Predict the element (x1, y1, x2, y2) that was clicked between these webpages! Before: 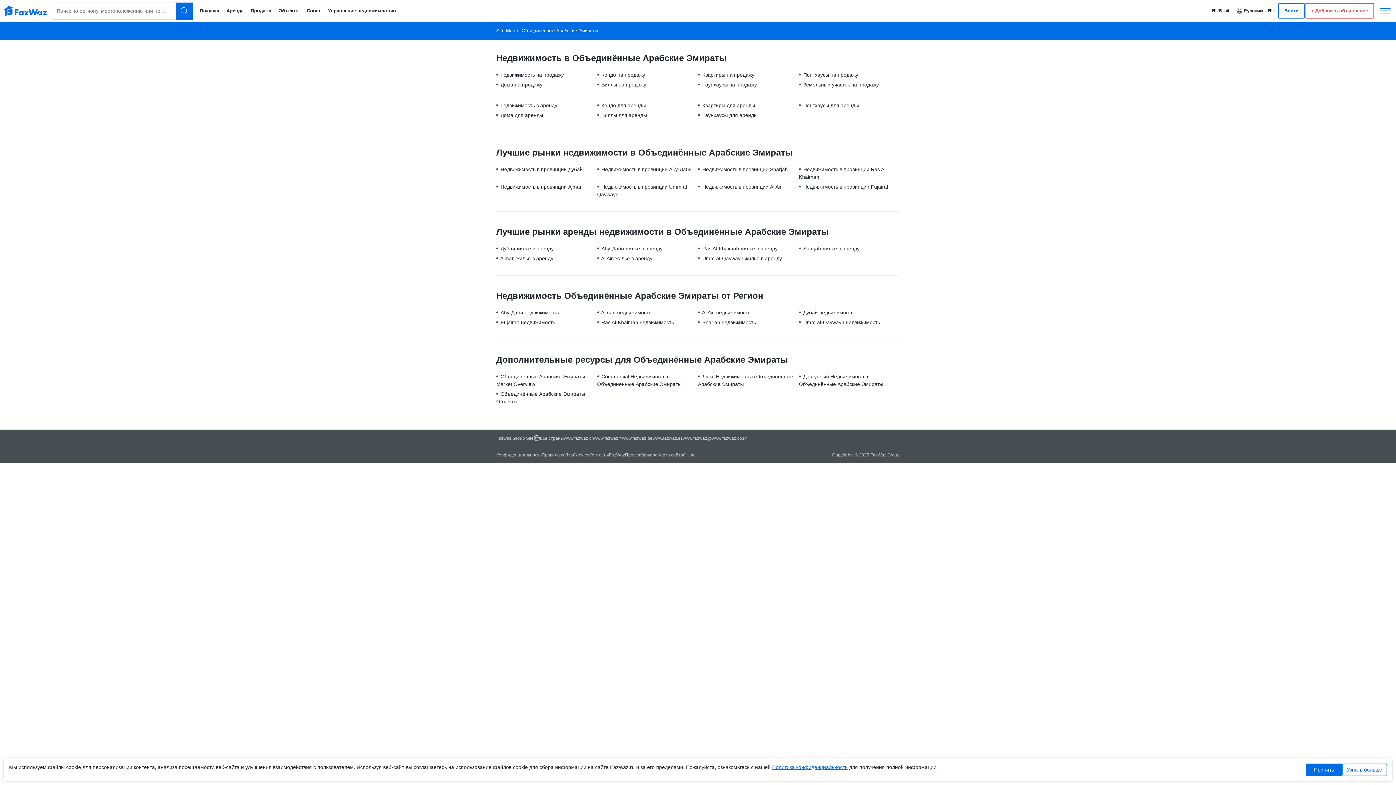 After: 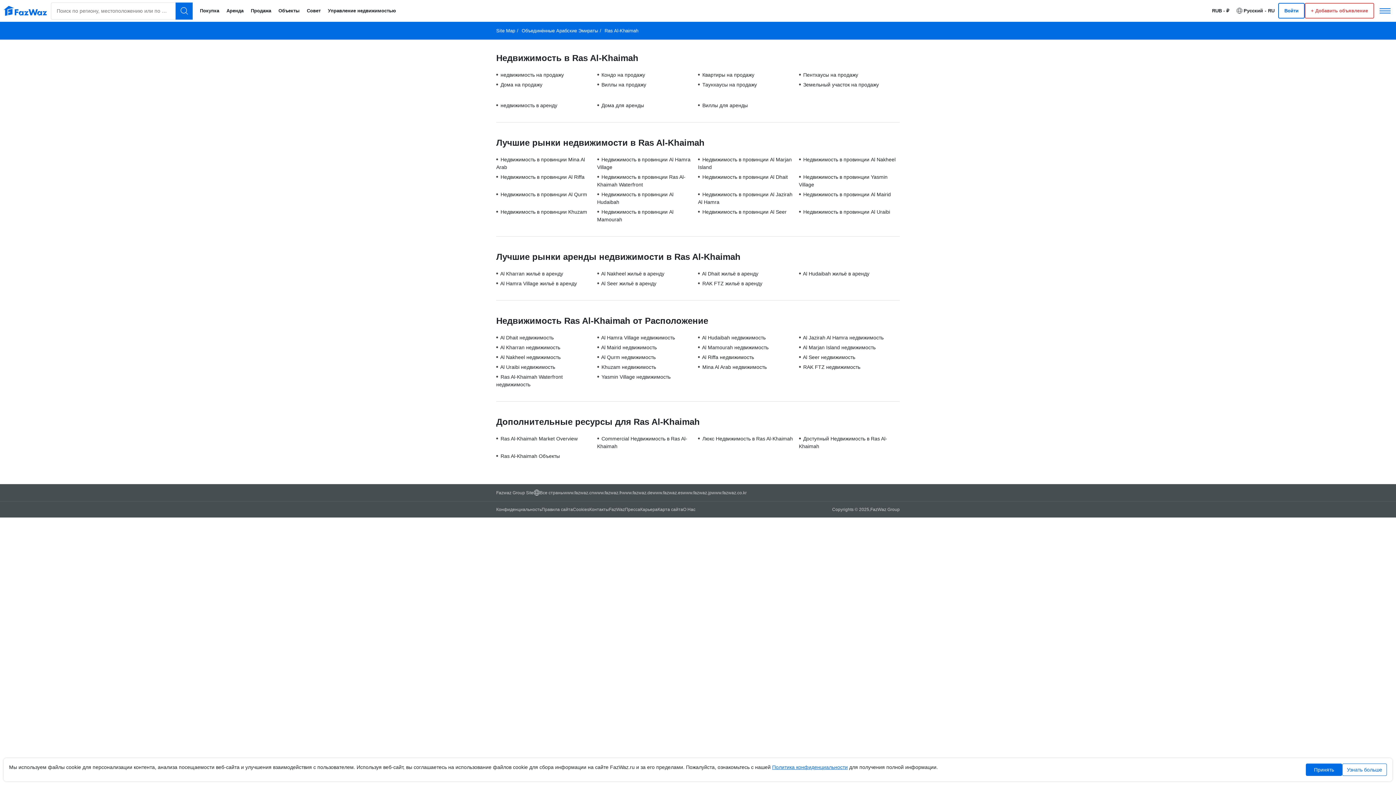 Action: label:  Ras Al-Khaimah недвижимость bbox: (597, 319, 674, 325)